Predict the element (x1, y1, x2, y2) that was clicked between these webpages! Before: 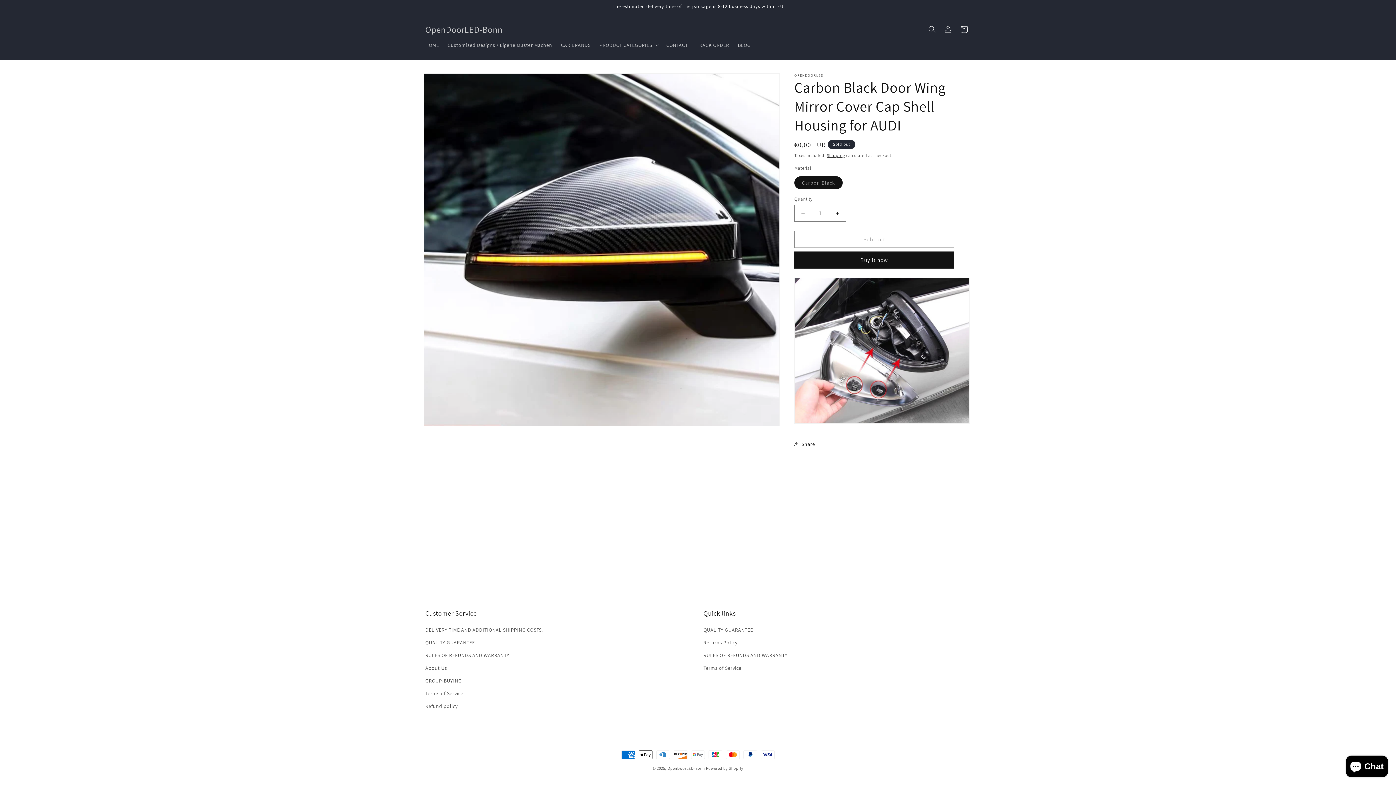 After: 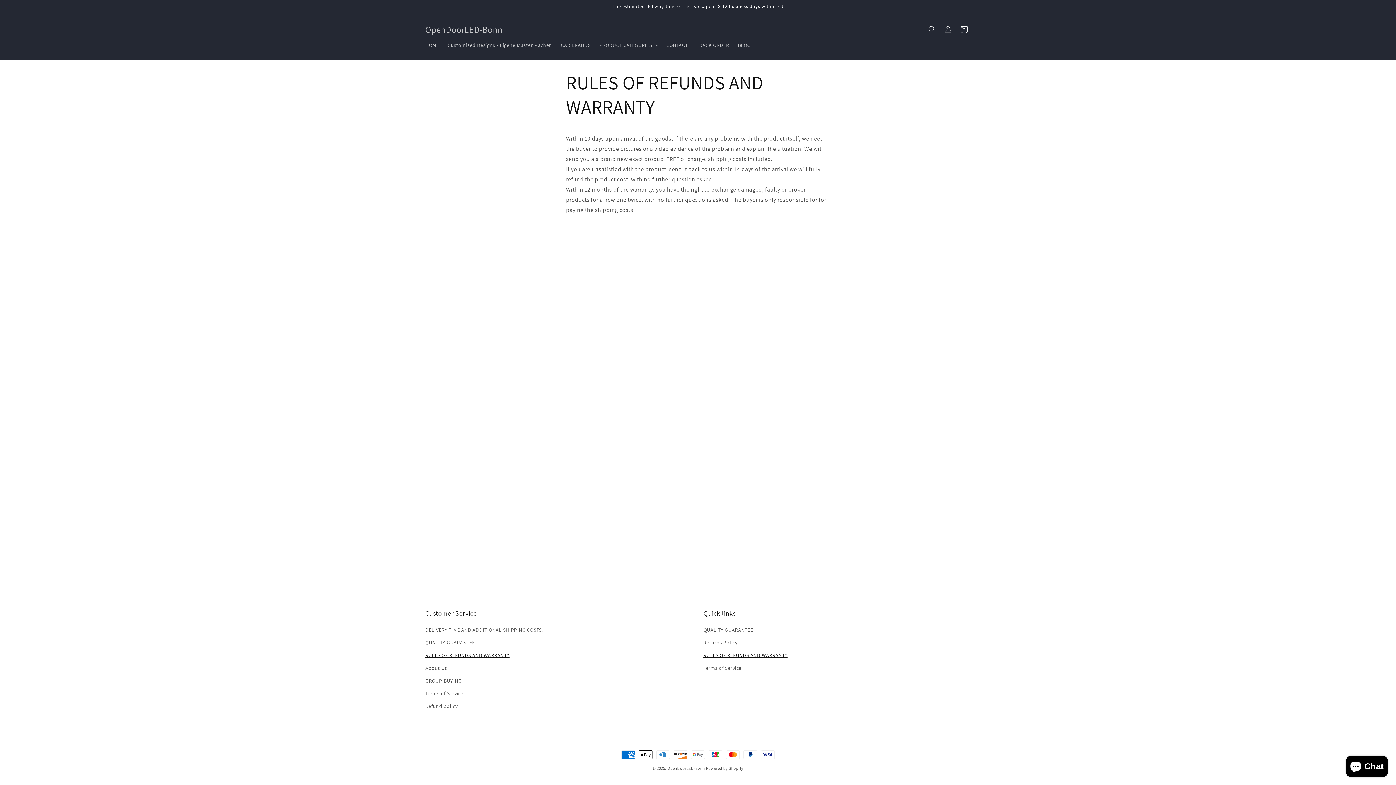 Action: label: RULES OF REFUNDS AND WARRANTY bbox: (425, 649, 509, 662)